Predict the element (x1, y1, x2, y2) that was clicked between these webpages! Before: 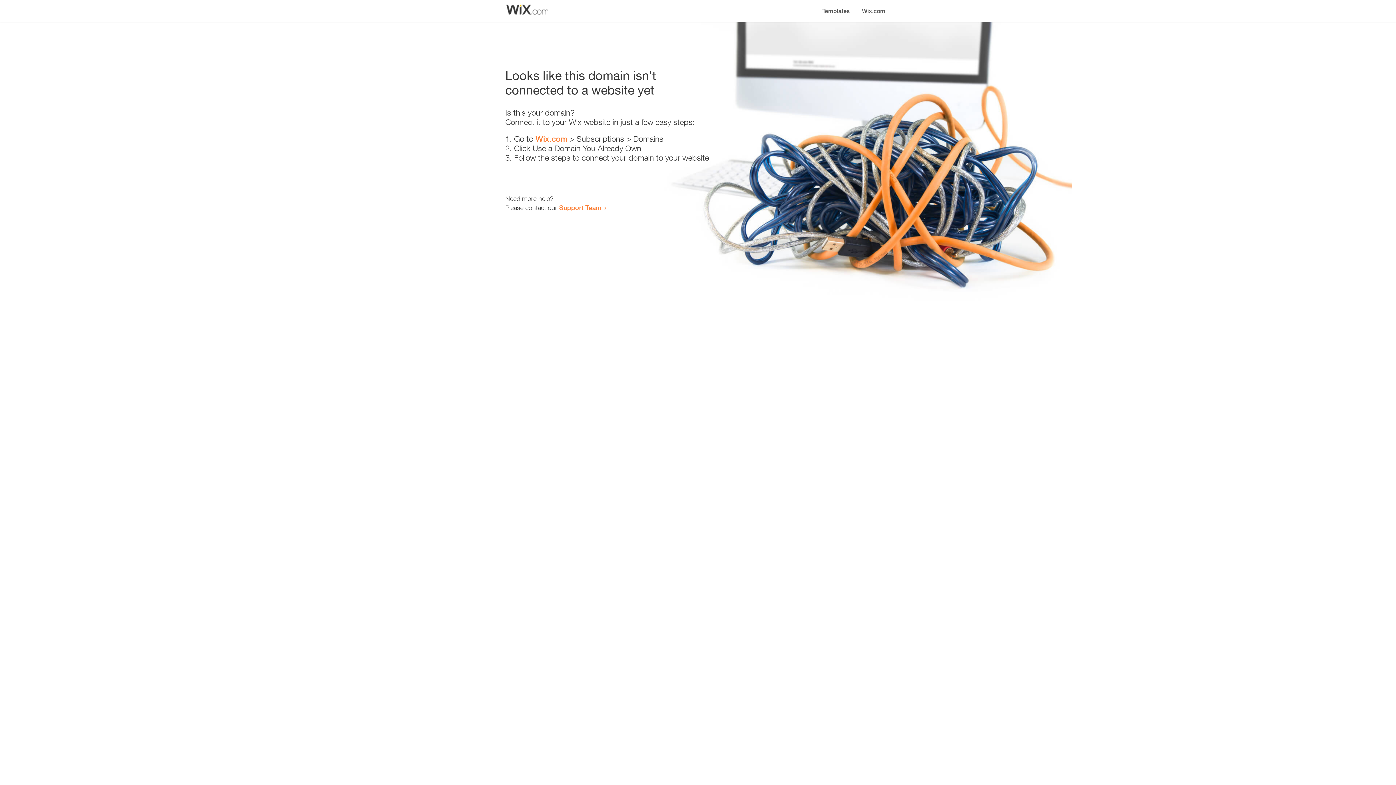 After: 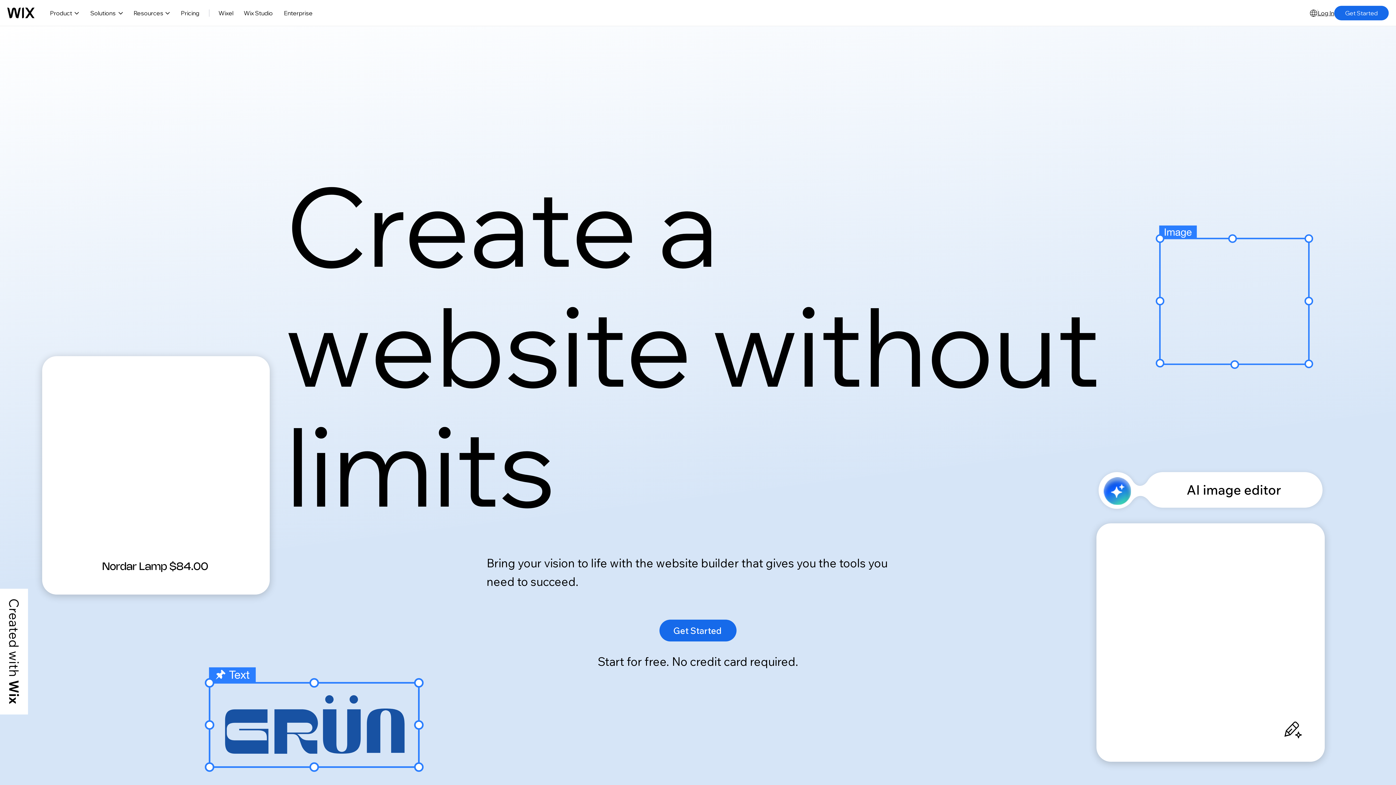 Action: label: Wix.com bbox: (535, 134, 567, 143)